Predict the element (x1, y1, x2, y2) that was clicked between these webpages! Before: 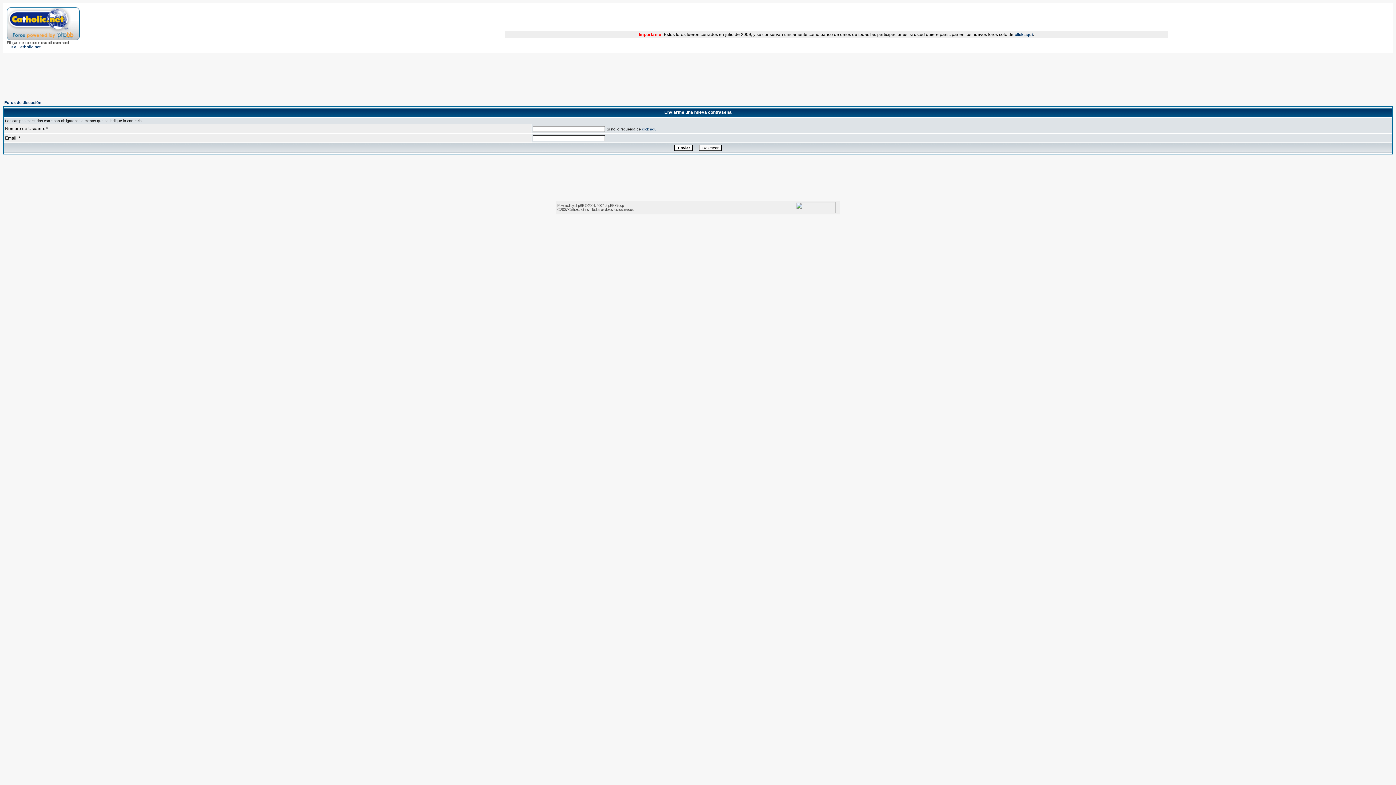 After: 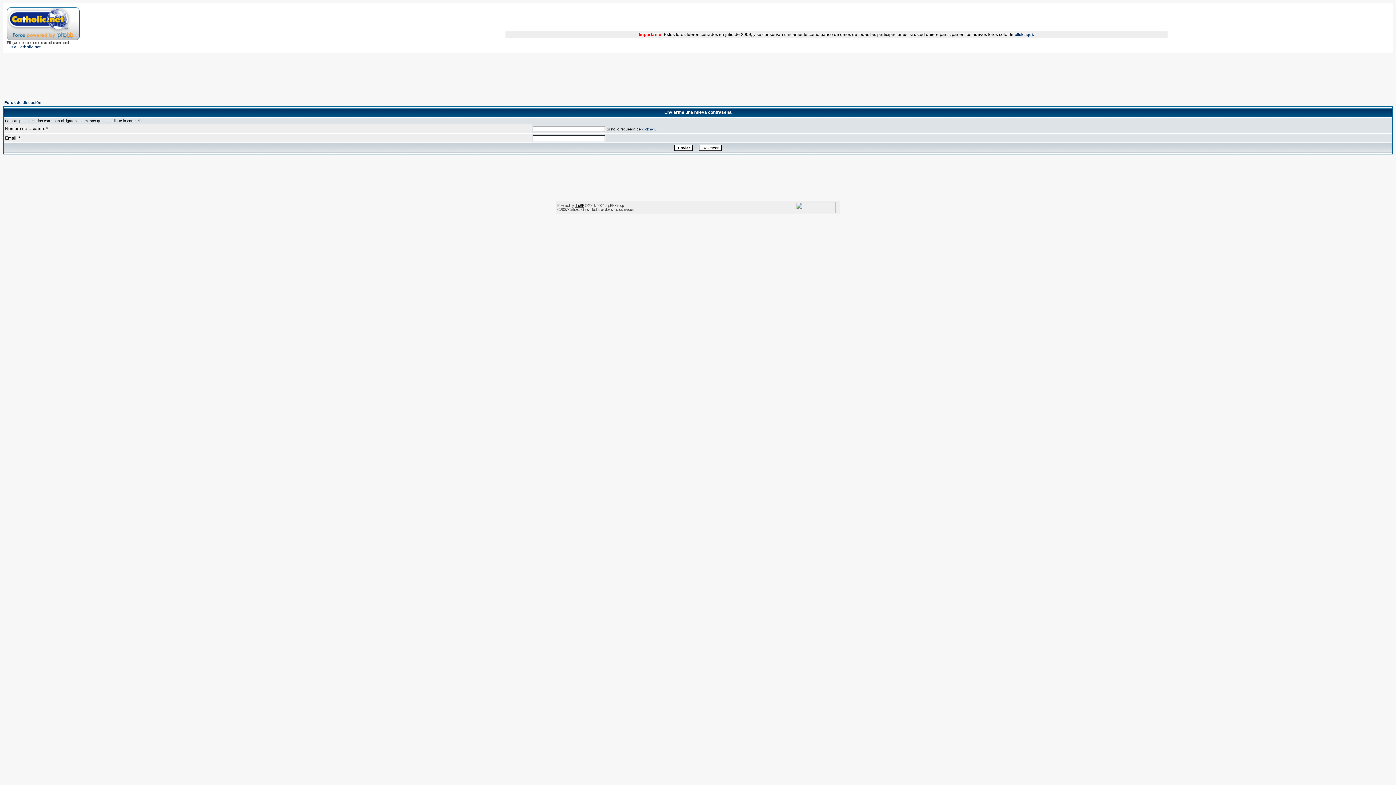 Action: bbox: (574, 203, 584, 207) label: phpBB